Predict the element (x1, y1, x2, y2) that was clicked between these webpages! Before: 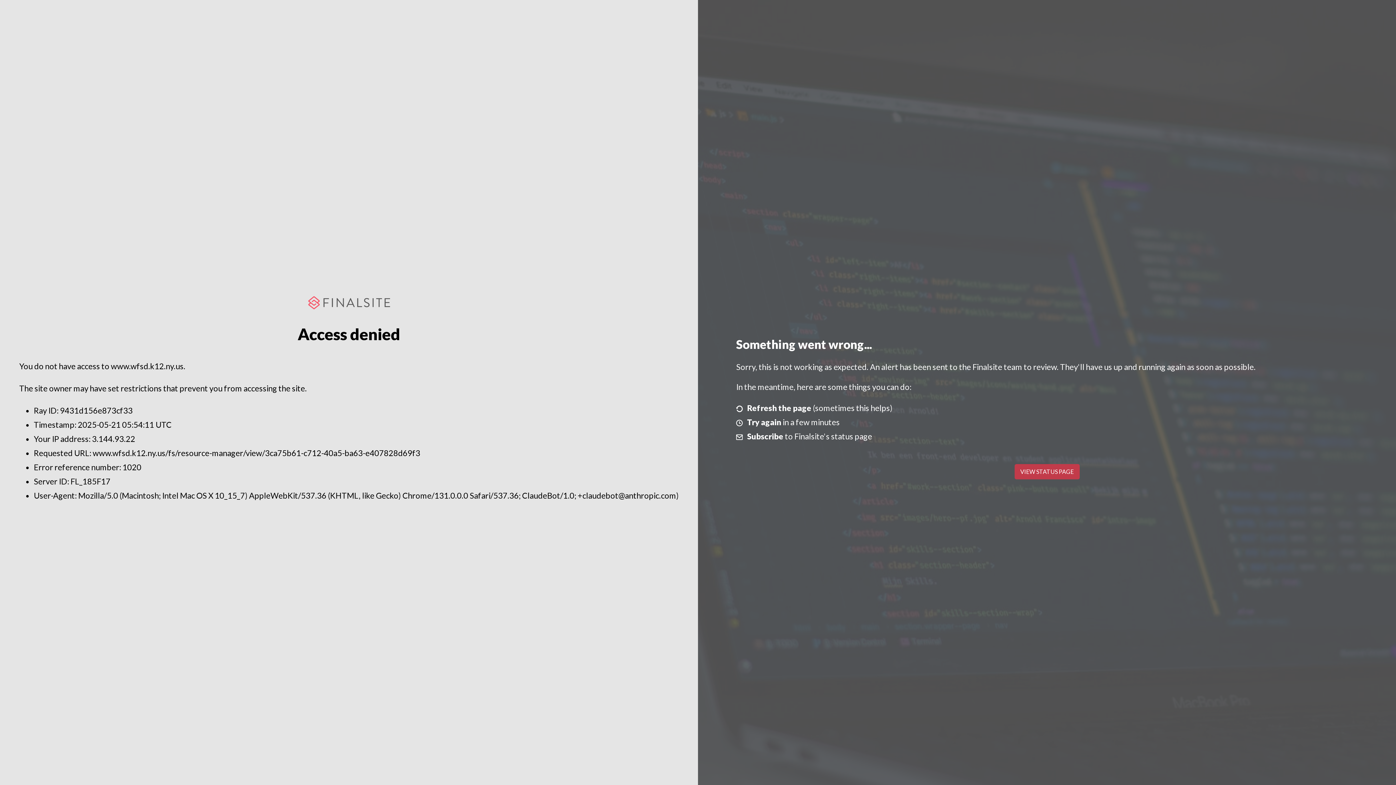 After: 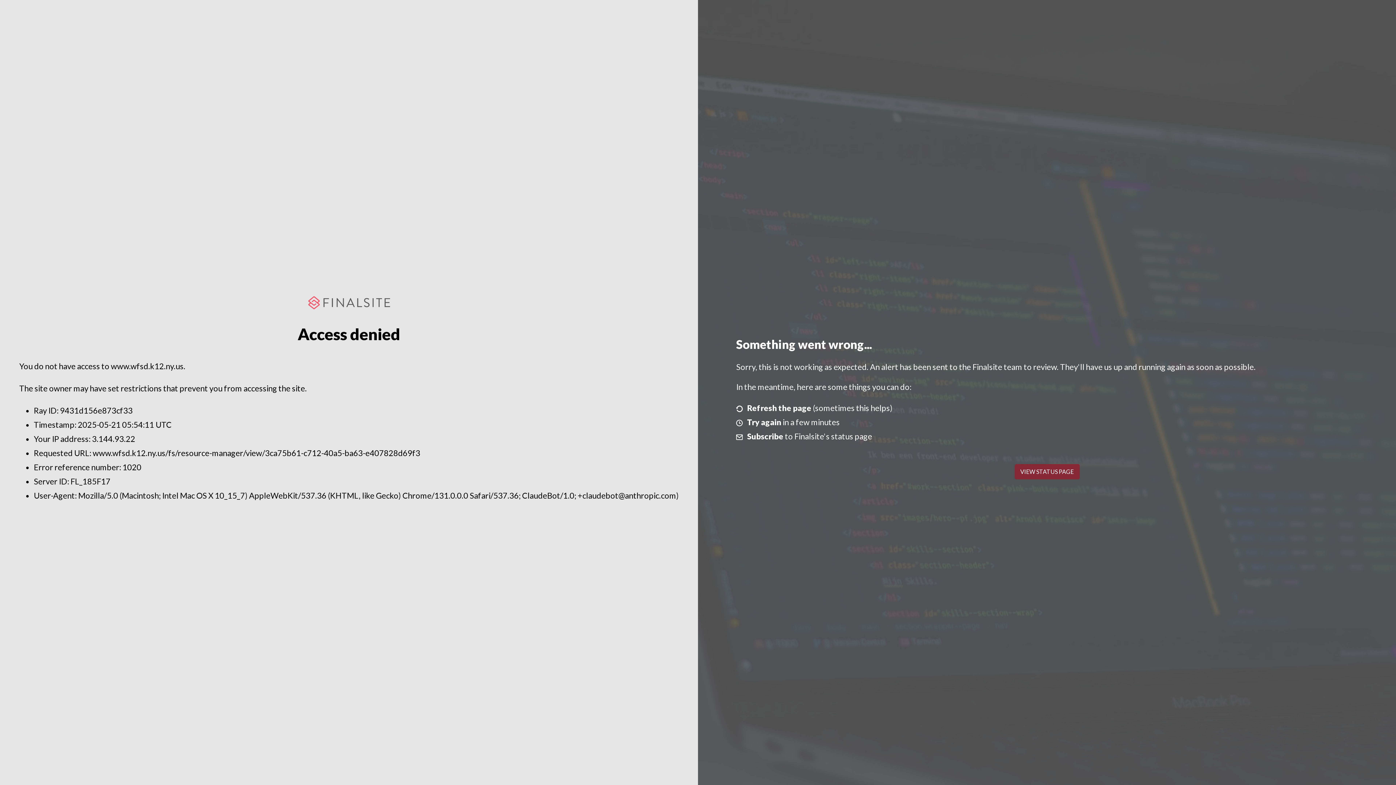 Action: label: VIEW STATUS PAGE bbox: (1014, 464, 1079, 479)